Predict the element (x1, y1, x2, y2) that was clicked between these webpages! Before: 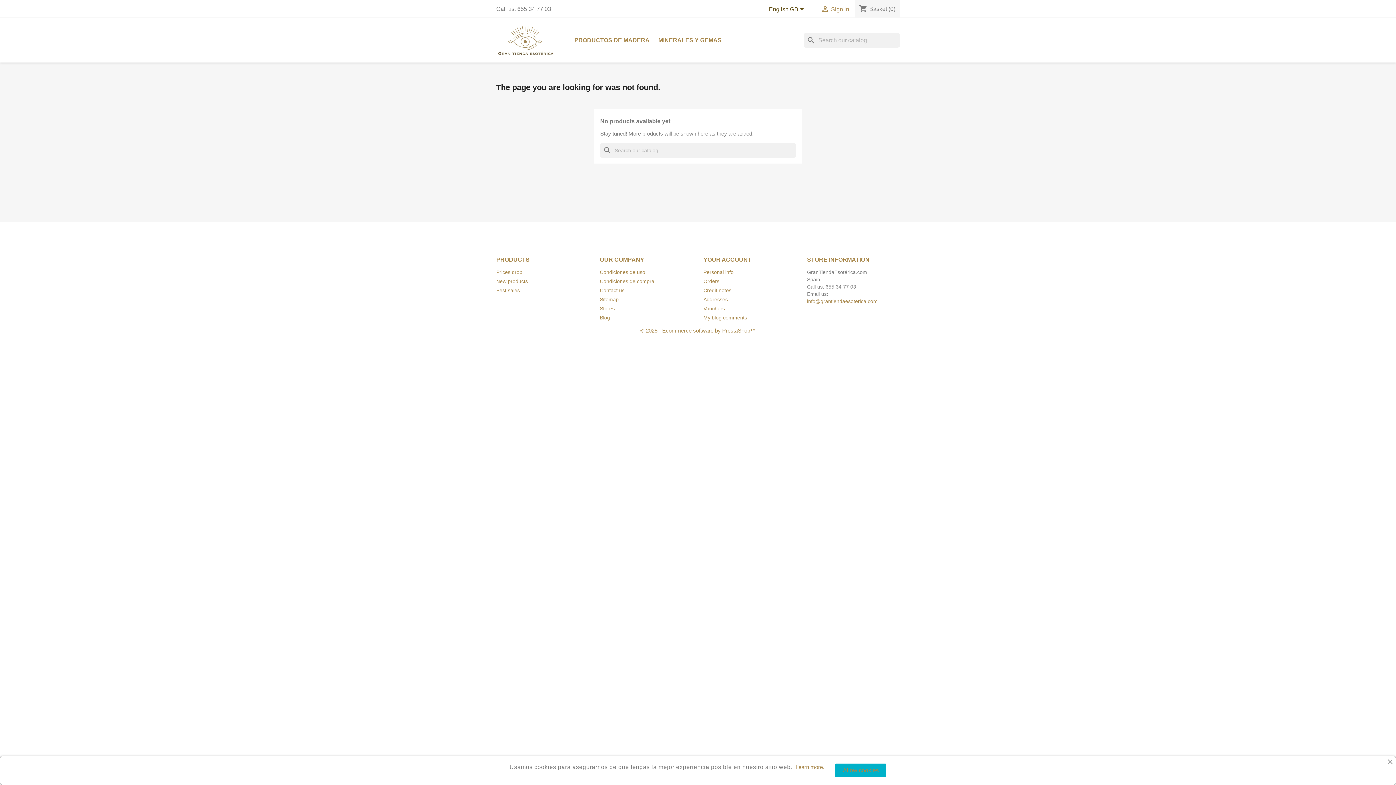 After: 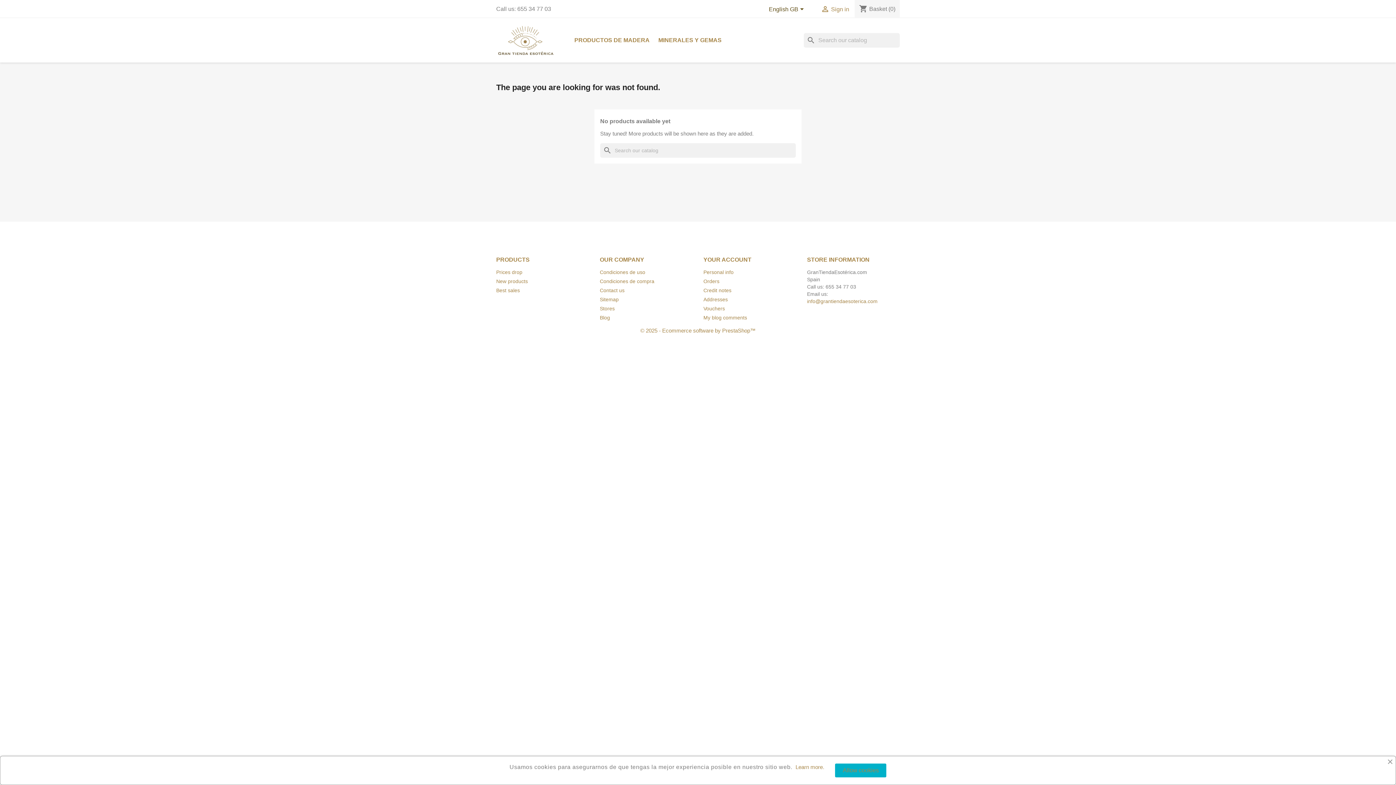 Action: label: Learn more. bbox: (795, 764, 824, 770)